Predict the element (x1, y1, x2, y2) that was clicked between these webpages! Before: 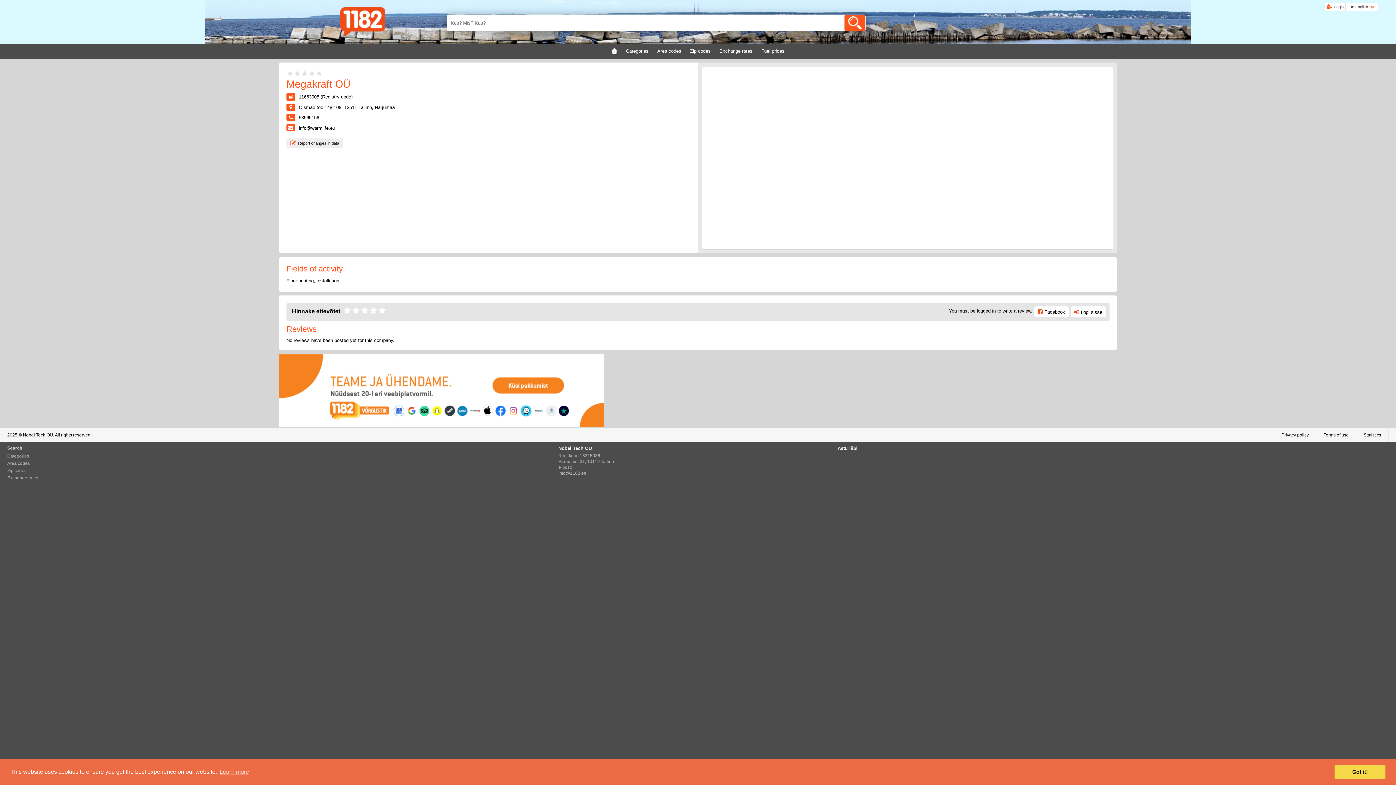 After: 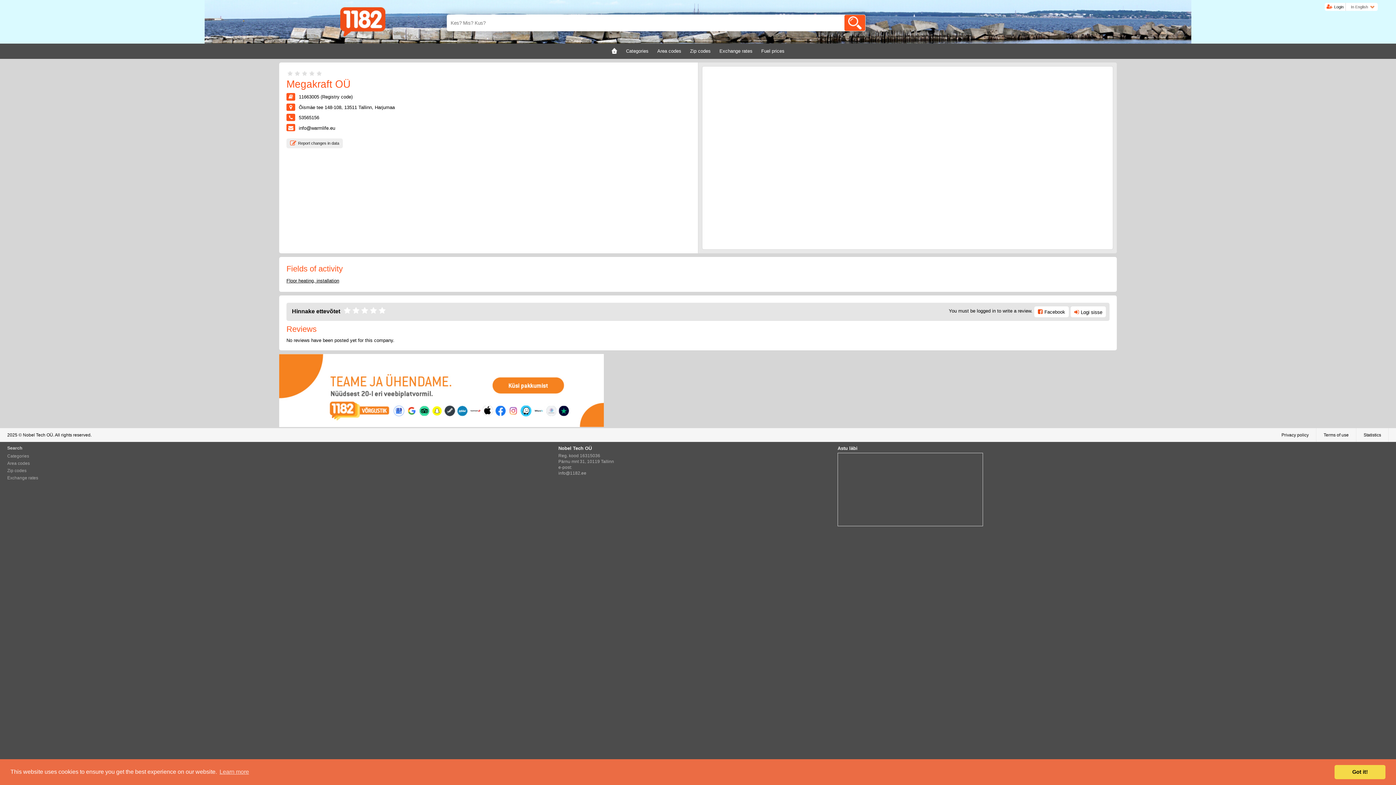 Action: label: Login bbox: (1325, 2, 1346, 10)